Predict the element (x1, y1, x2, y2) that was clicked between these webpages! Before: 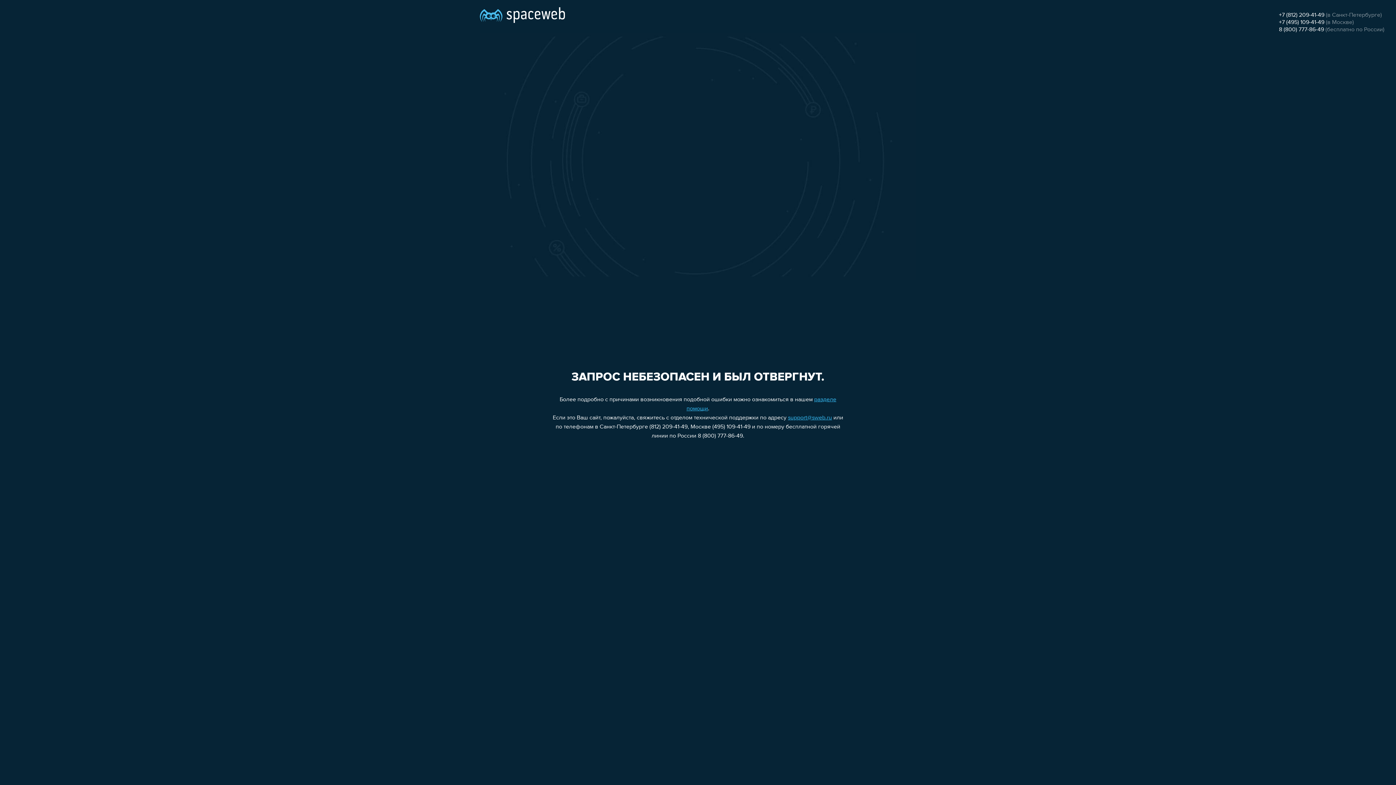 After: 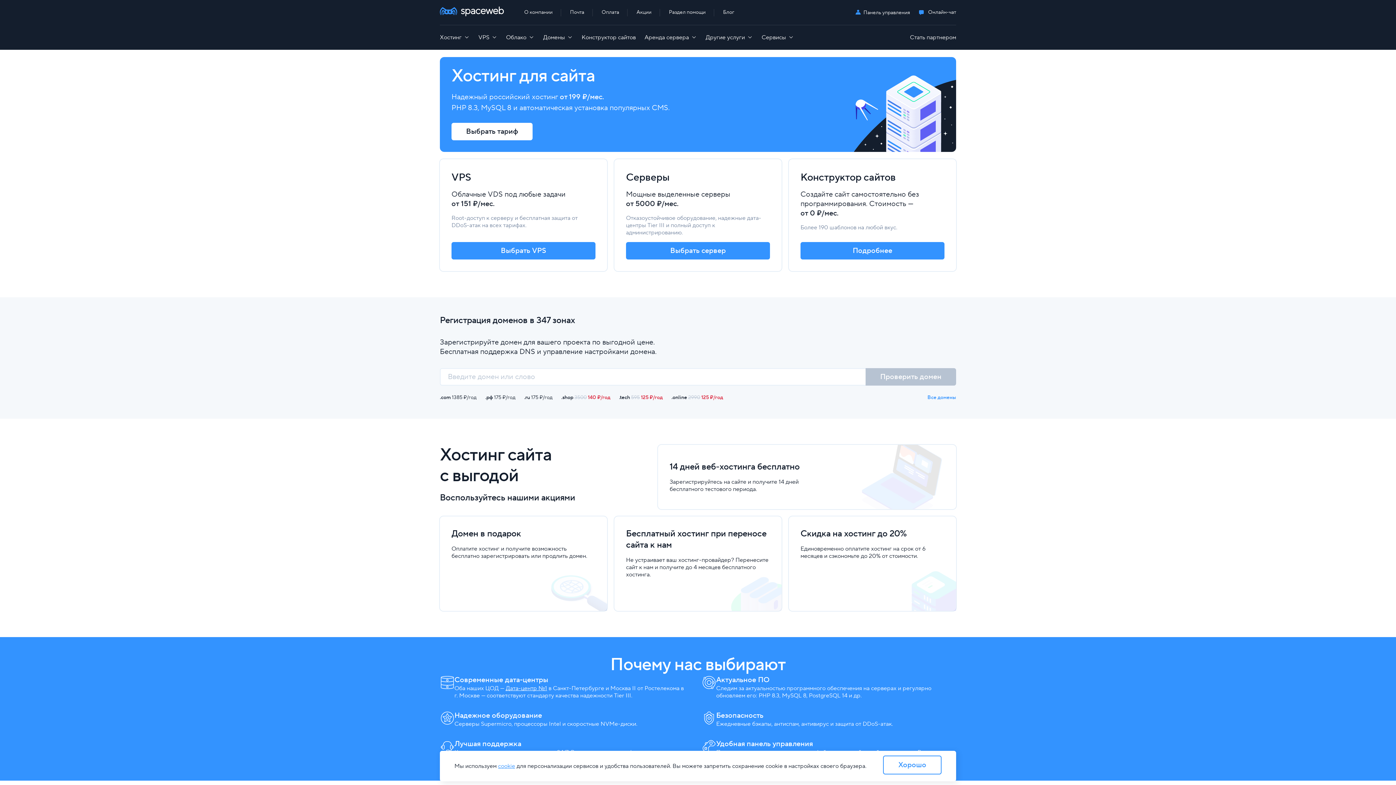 Action: bbox: (480, 0, 565, 25)